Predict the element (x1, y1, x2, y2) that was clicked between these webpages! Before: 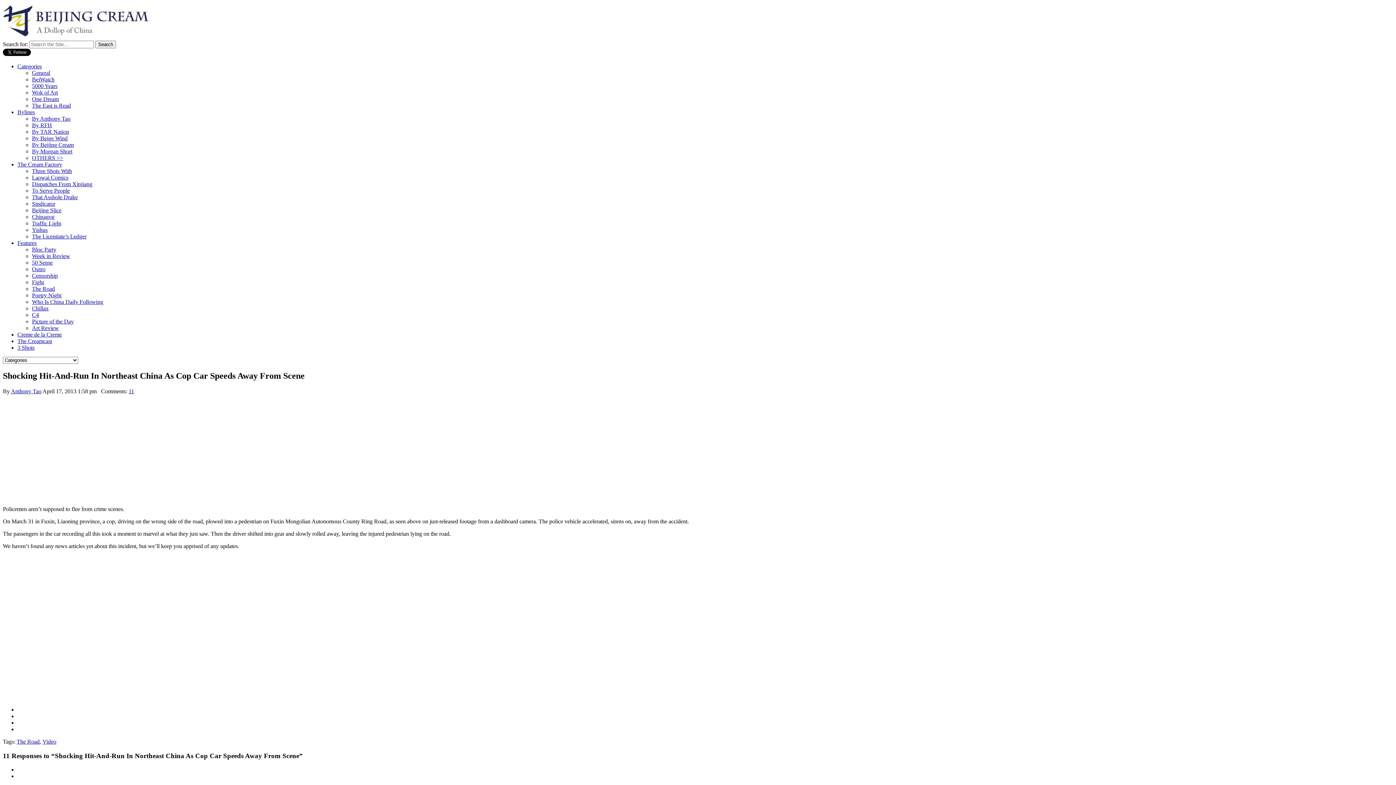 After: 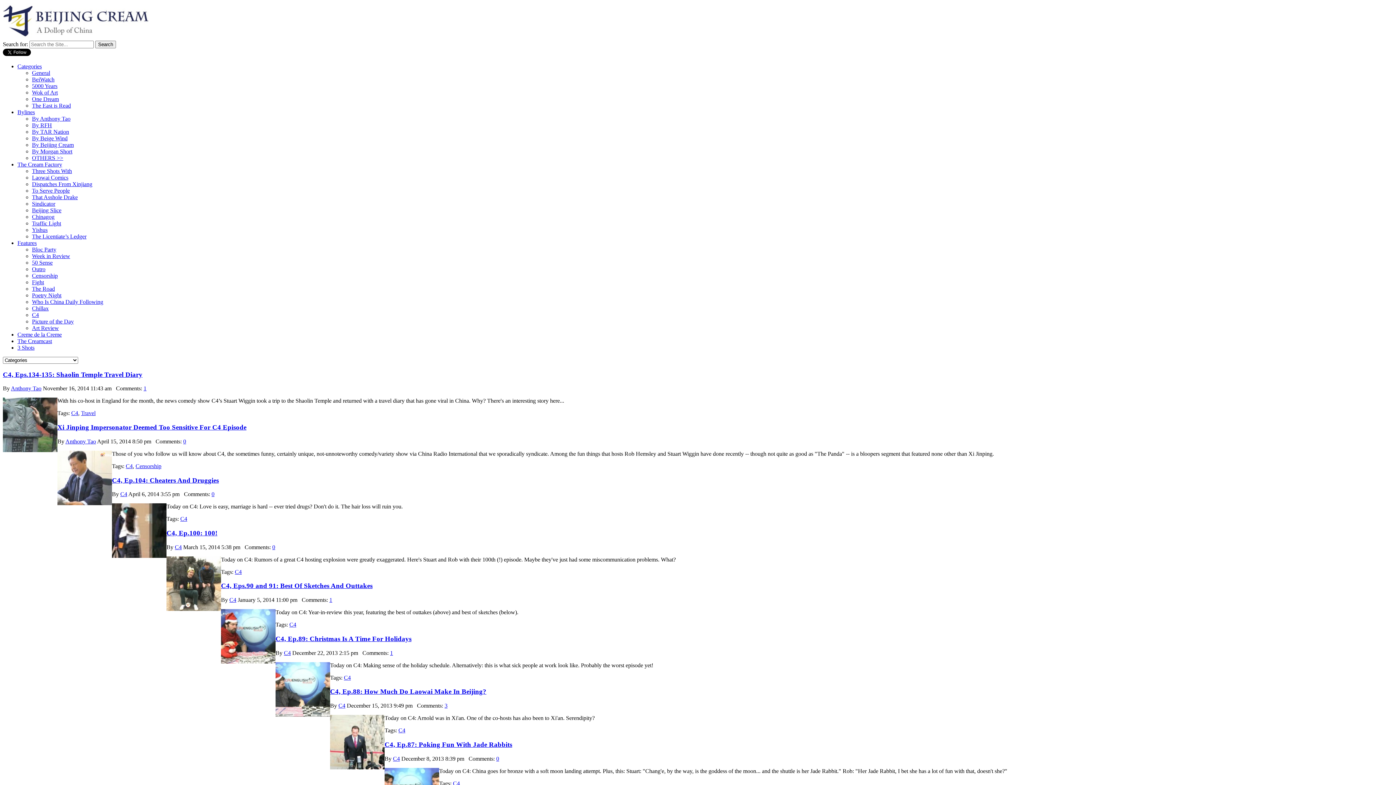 Action: bbox: (32, 312, 38, 318) label: C4